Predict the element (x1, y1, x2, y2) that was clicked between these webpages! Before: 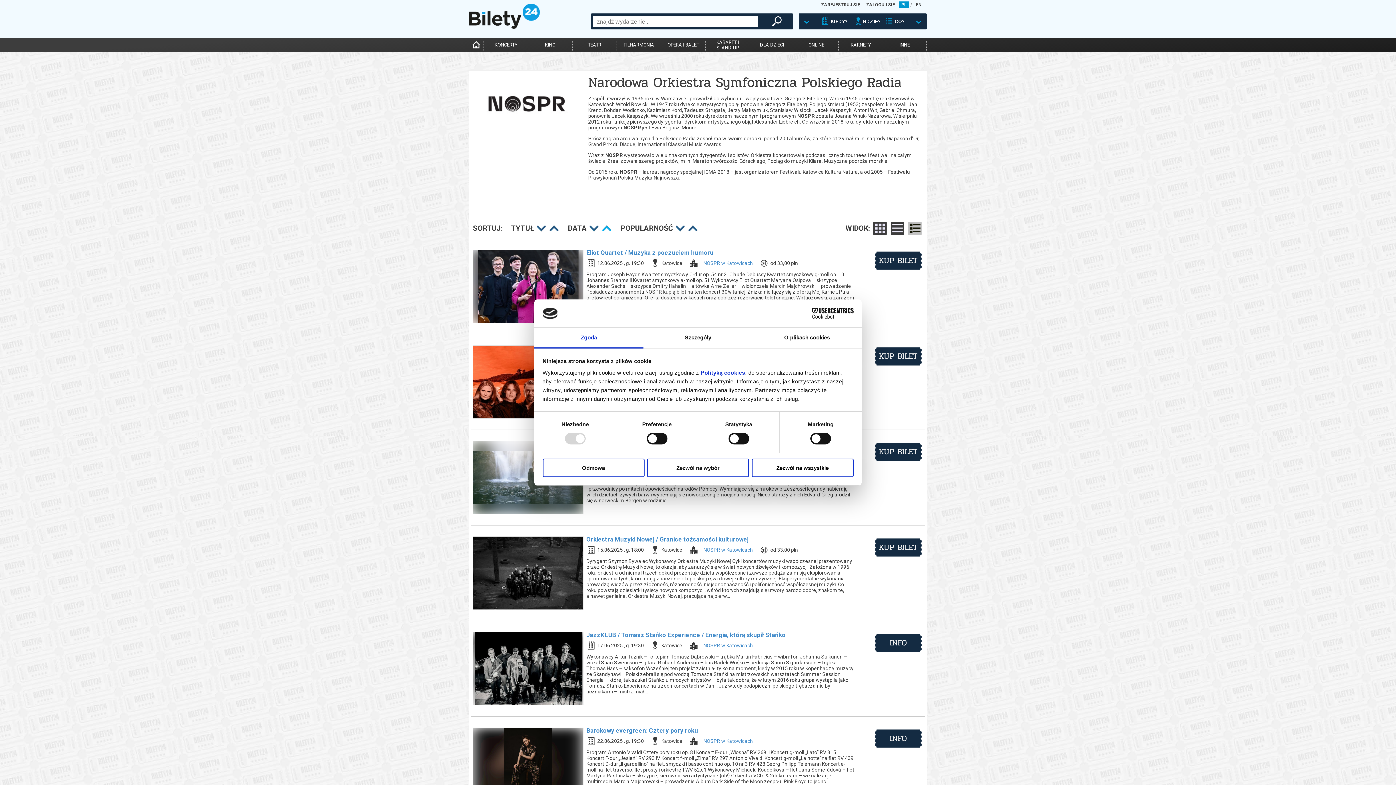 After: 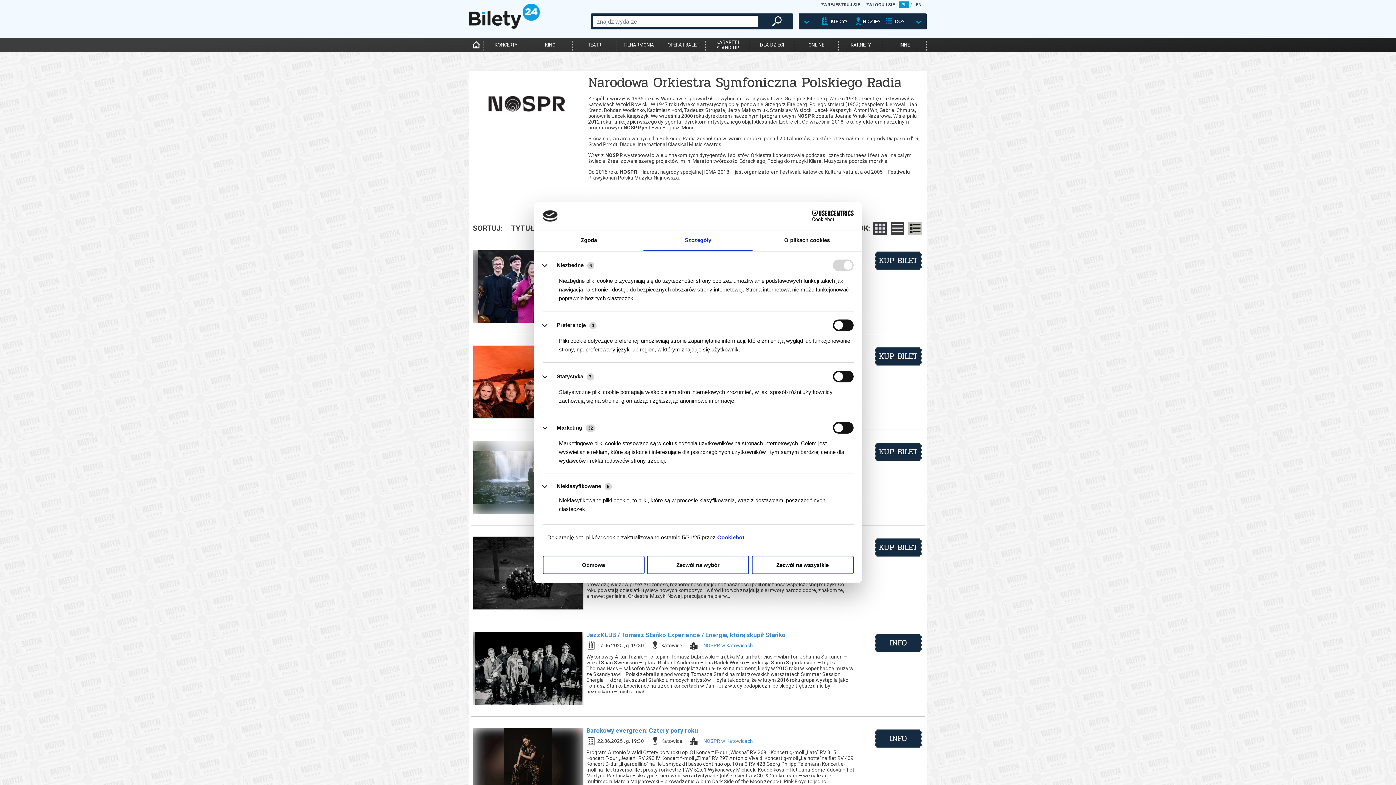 Action: label: Szczegóły bbox: (643, 327, 752, 348)